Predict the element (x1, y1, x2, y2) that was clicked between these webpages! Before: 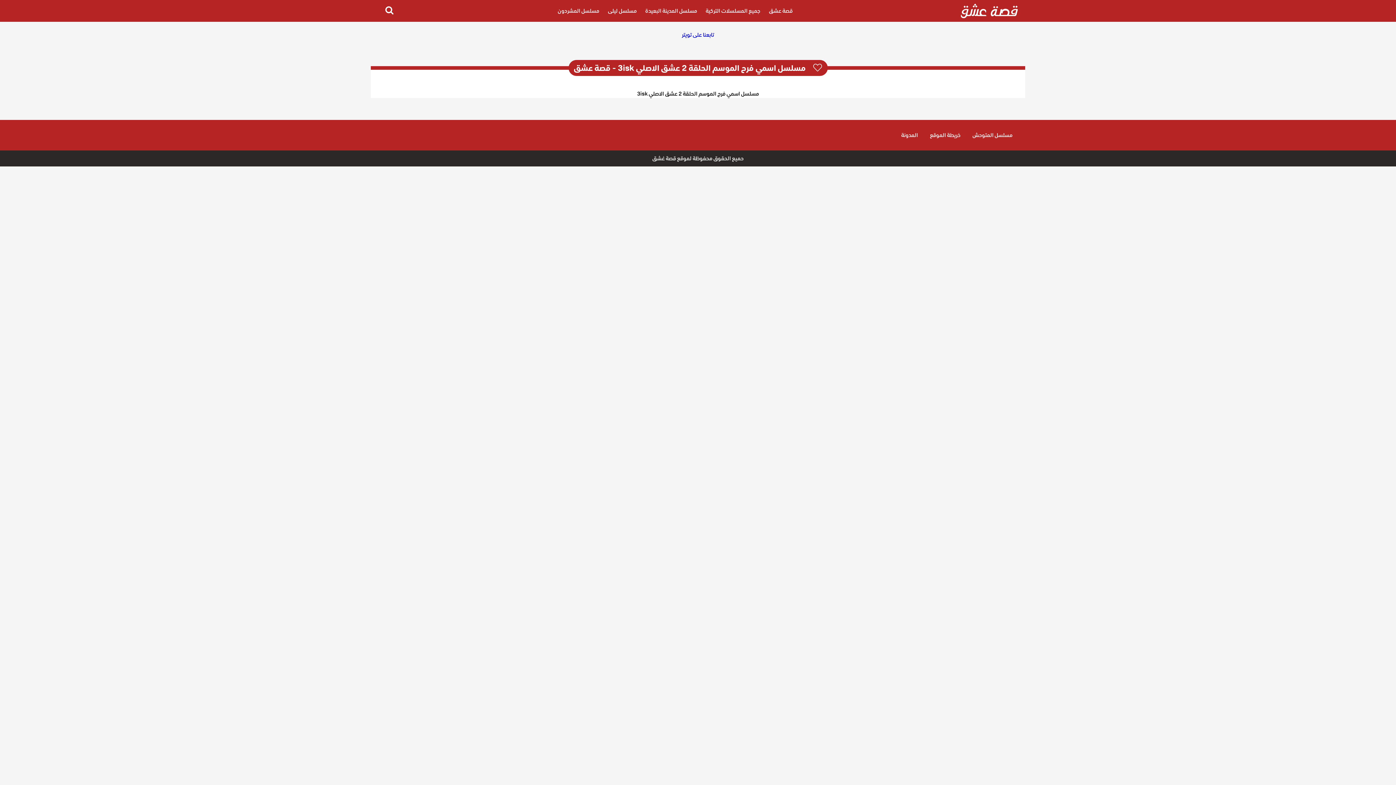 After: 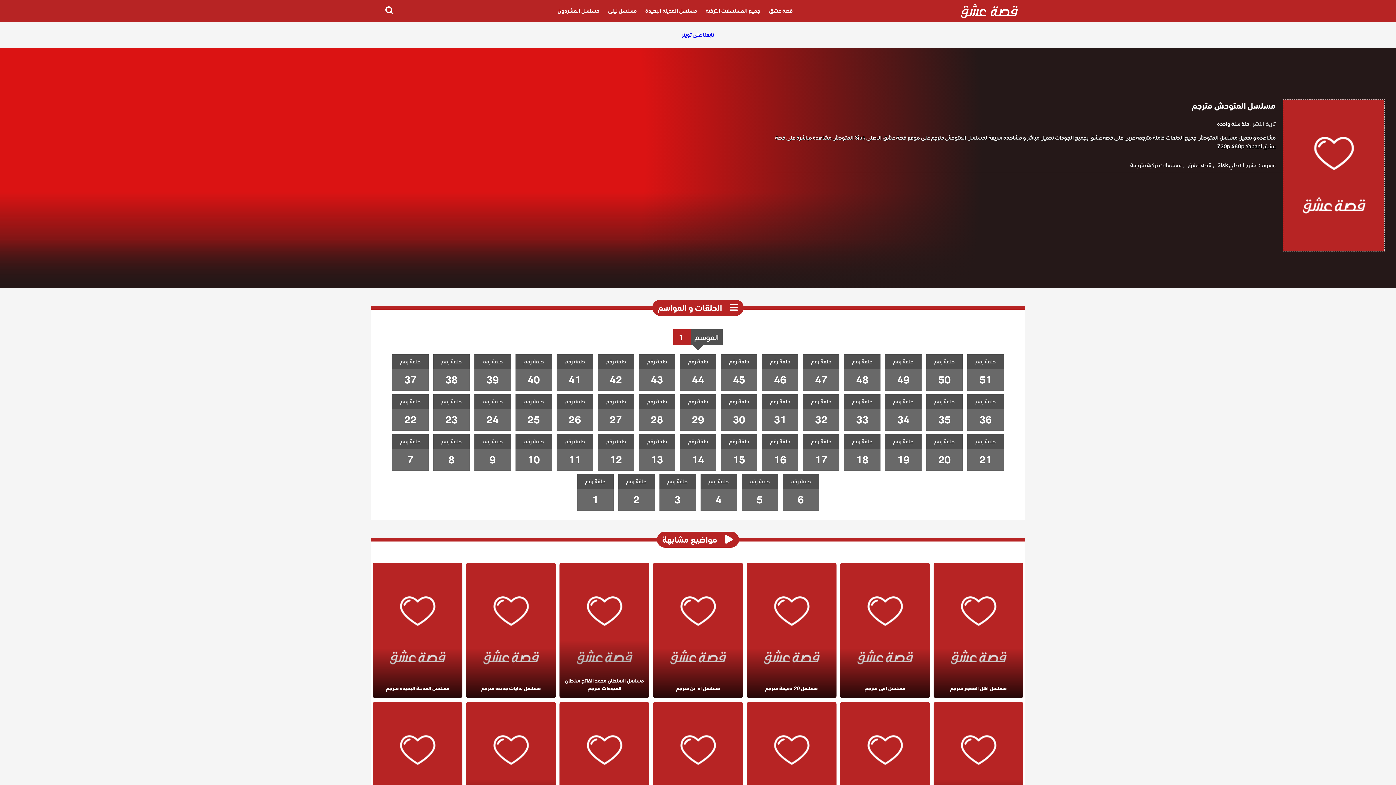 Action: bbox: (969, 129, 1016, 141) label: مسلسل المتوحش